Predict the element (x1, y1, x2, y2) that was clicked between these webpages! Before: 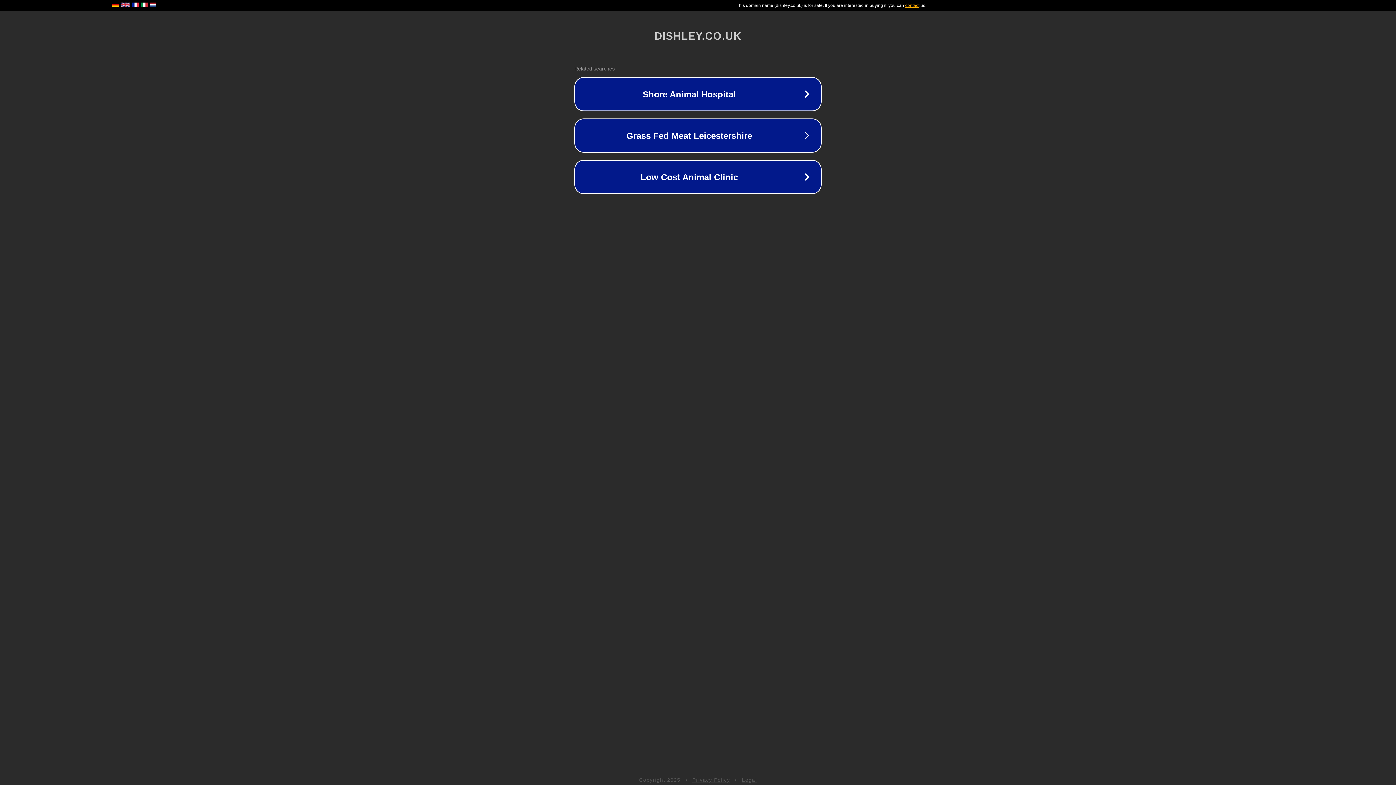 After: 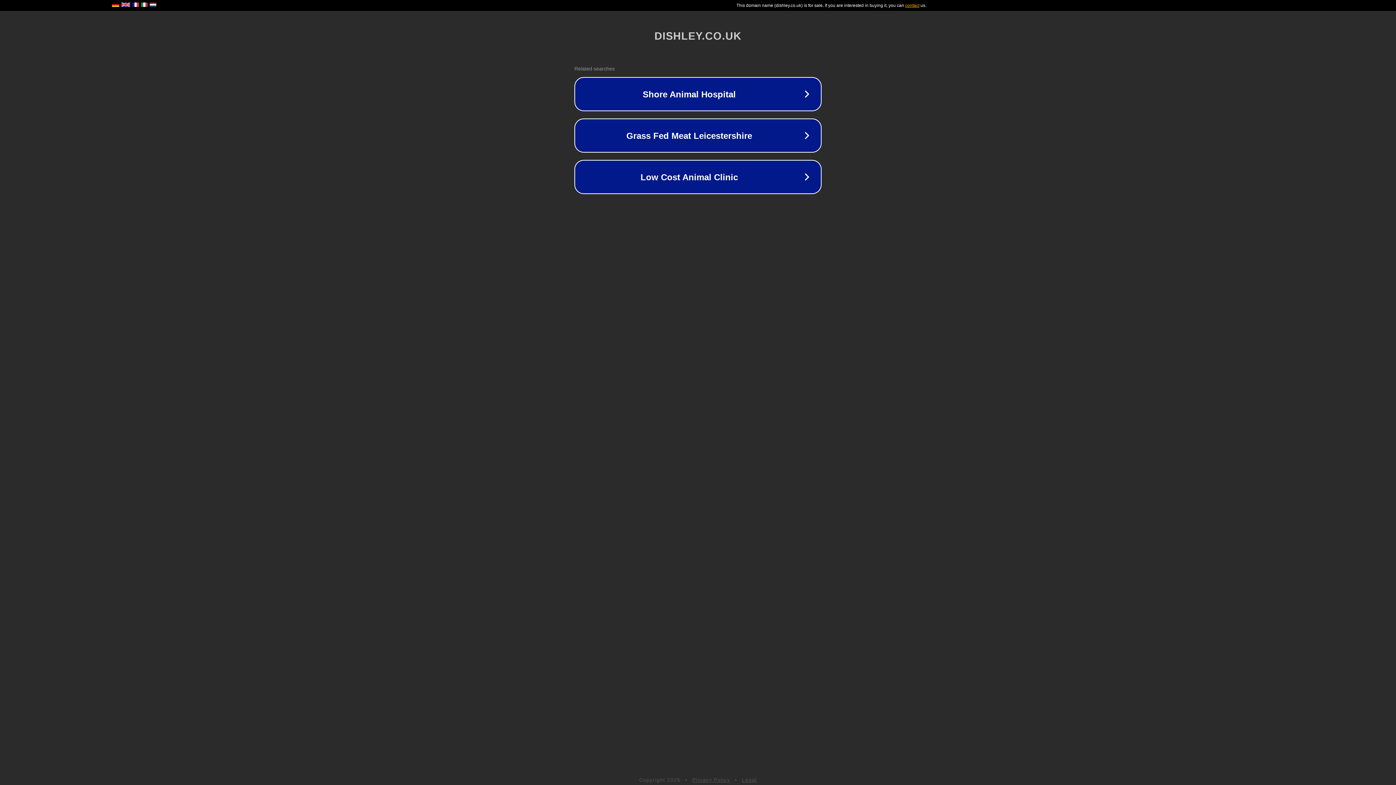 Action: bbox: (742, 777, 757, 783) label: Legal